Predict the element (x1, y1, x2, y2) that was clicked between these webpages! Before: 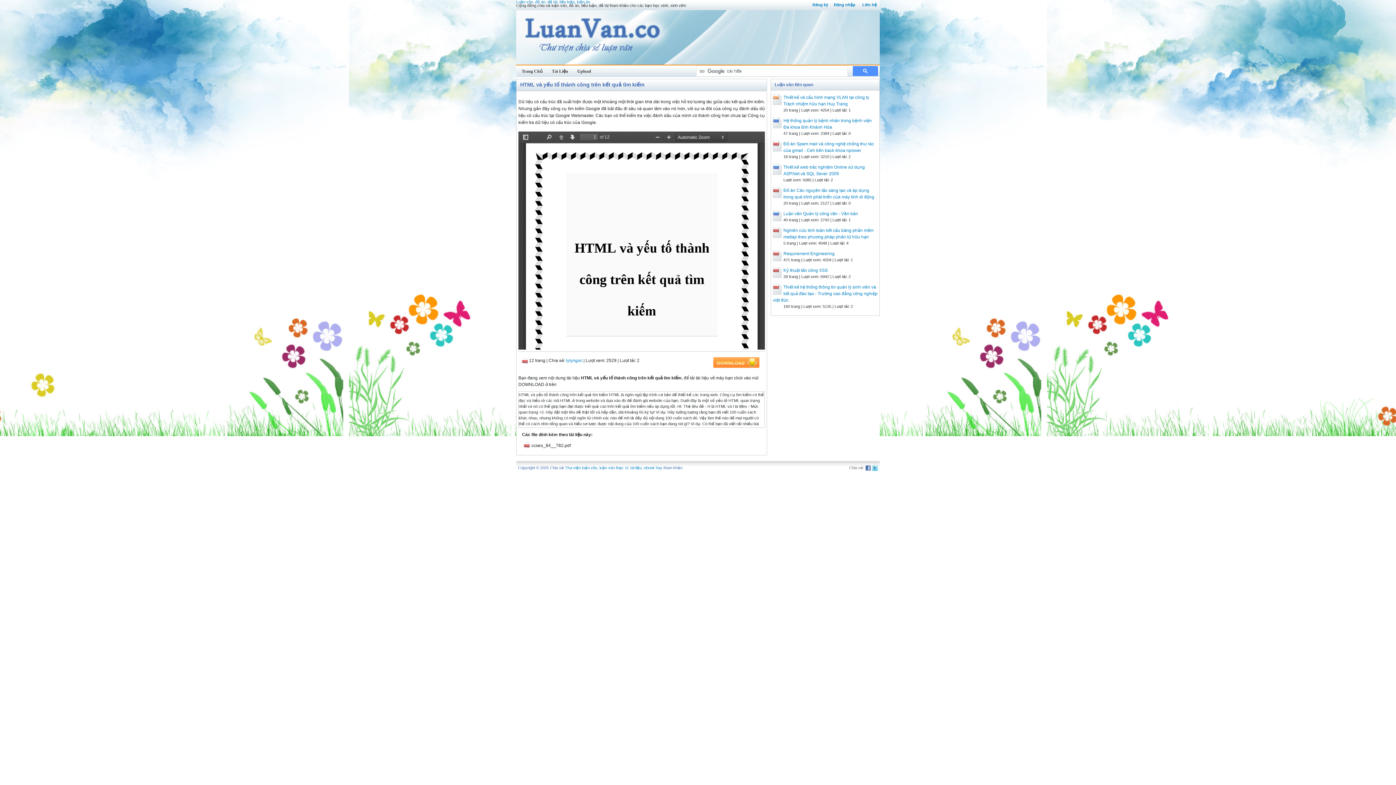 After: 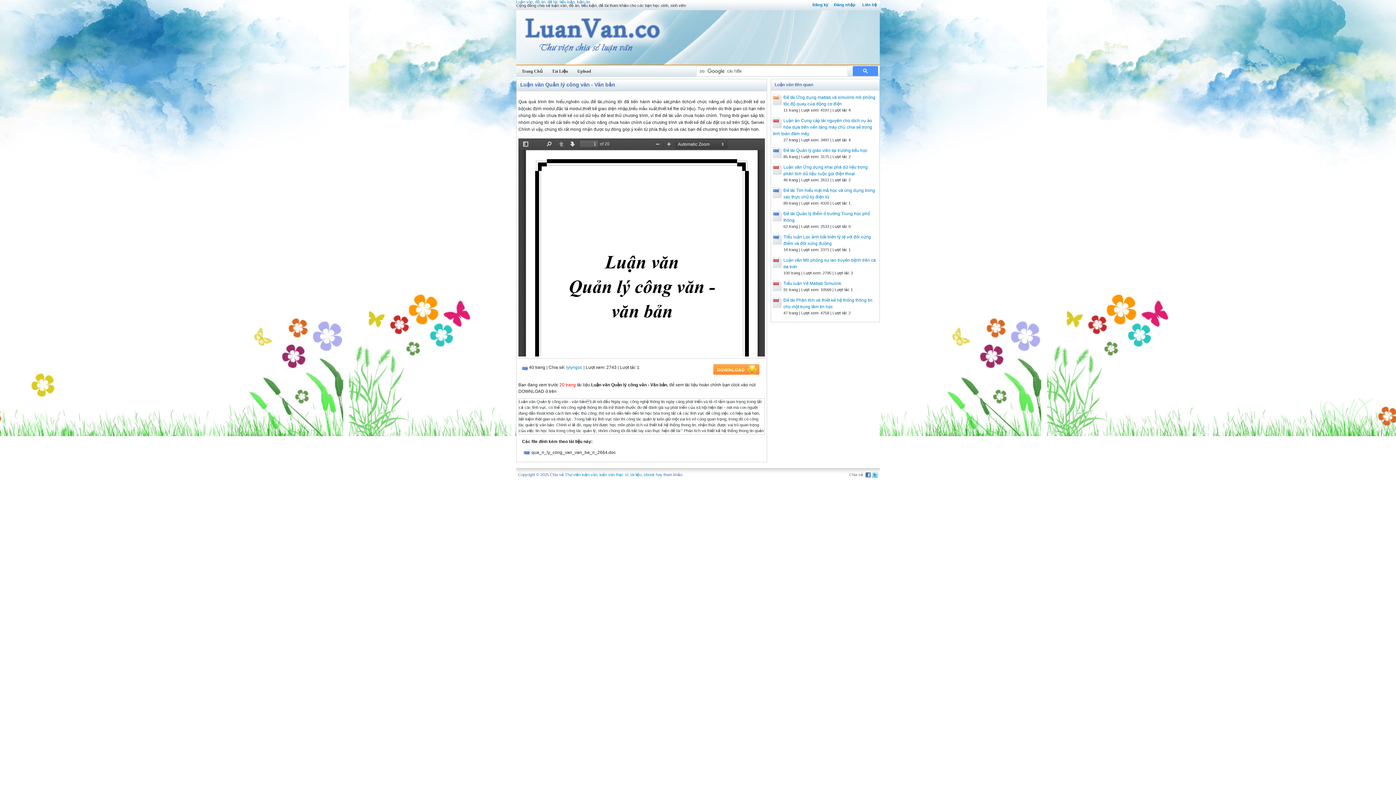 Action: bbox: (783, 211, 858, 216) label: Luận văn Quản lý công văn - Văn bản